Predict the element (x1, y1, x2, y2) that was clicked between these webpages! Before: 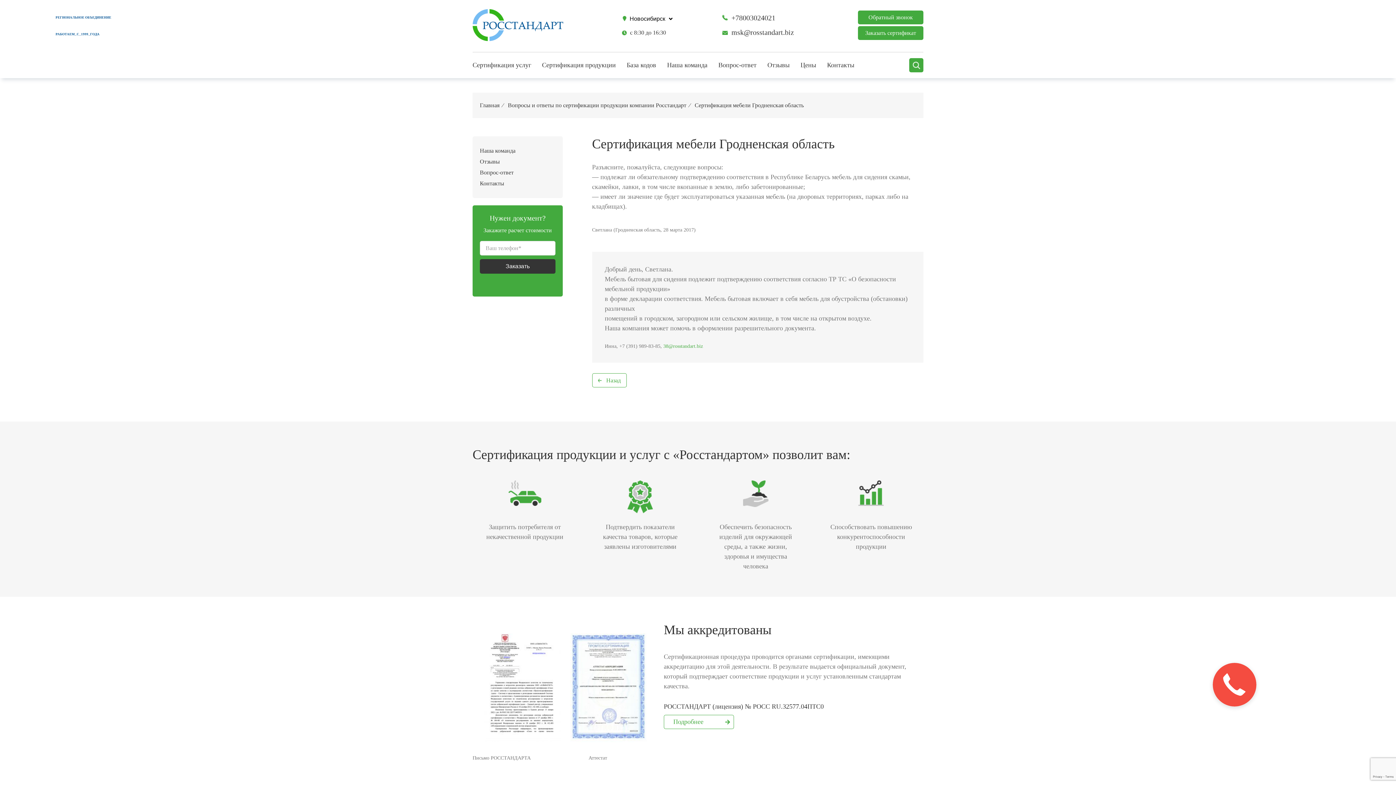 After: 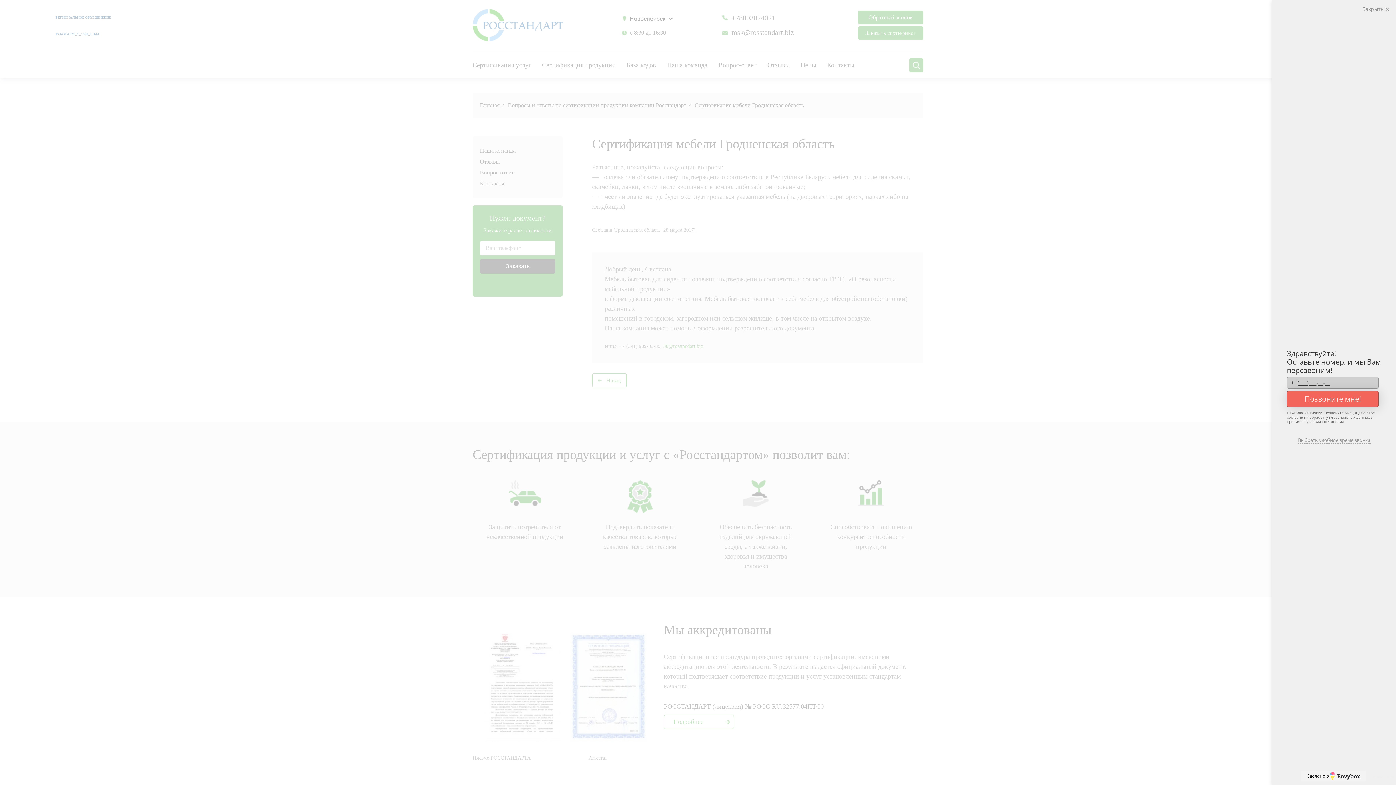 Action: label: 38@rosstandart.biz bbox: (663, 343, 703, 349)